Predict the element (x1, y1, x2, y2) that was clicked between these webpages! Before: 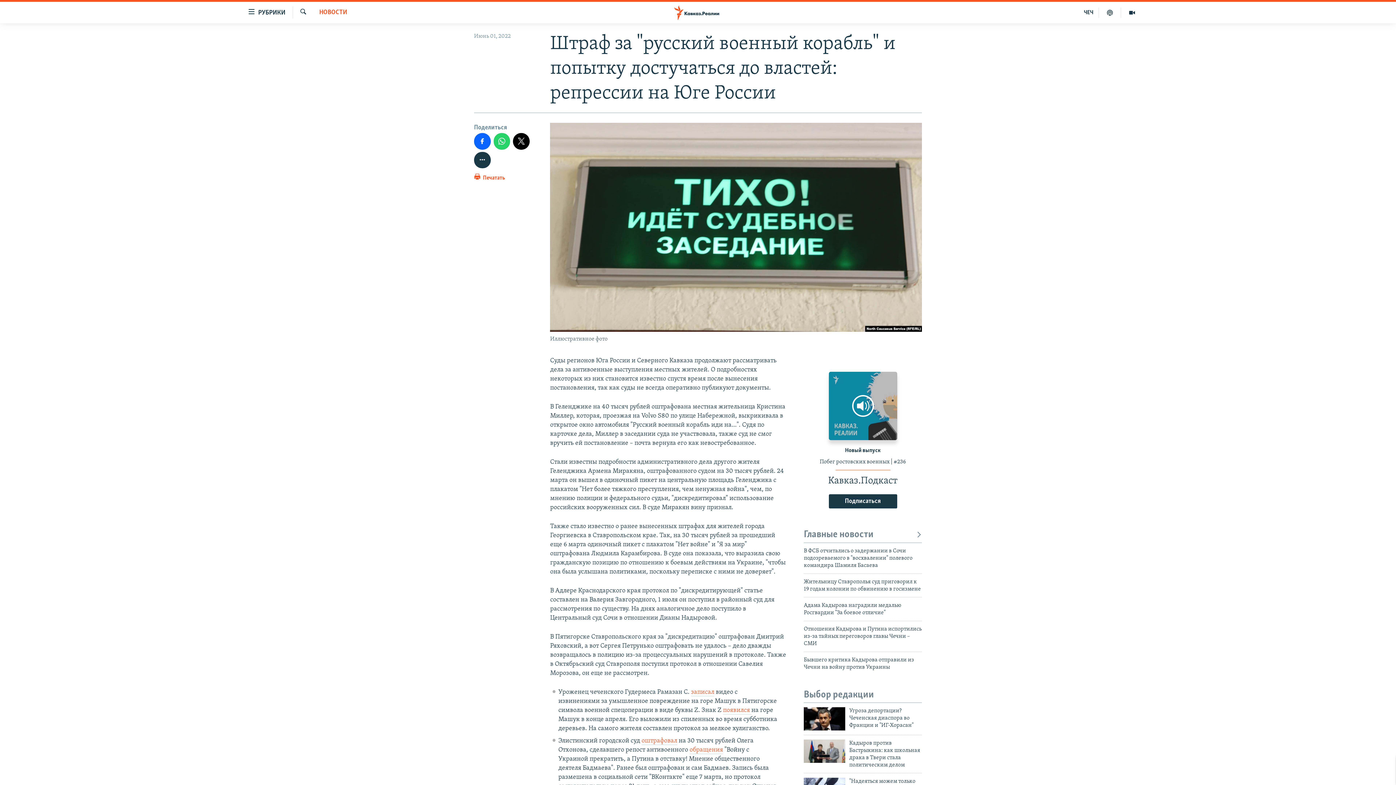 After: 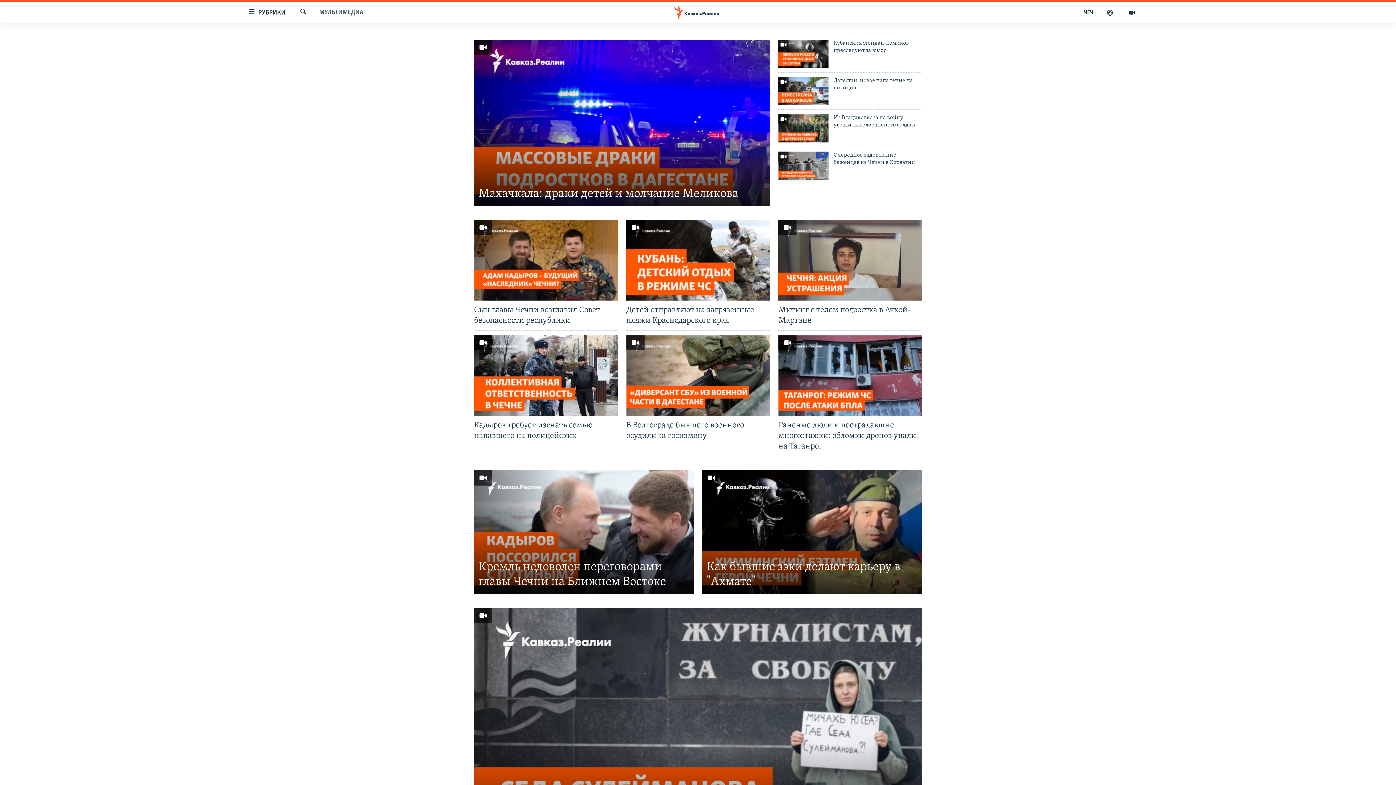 Action: bbox: (1121, 7, 1143, 17)